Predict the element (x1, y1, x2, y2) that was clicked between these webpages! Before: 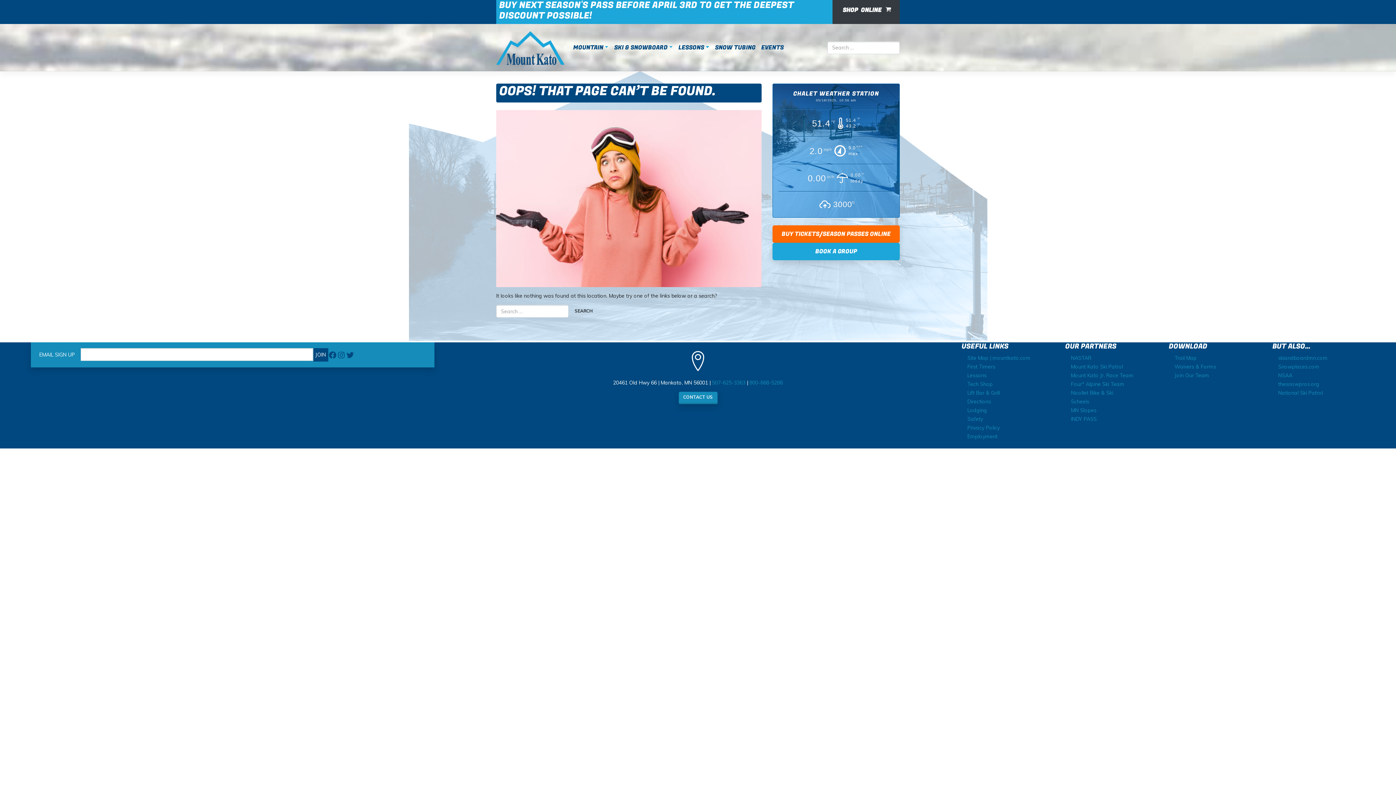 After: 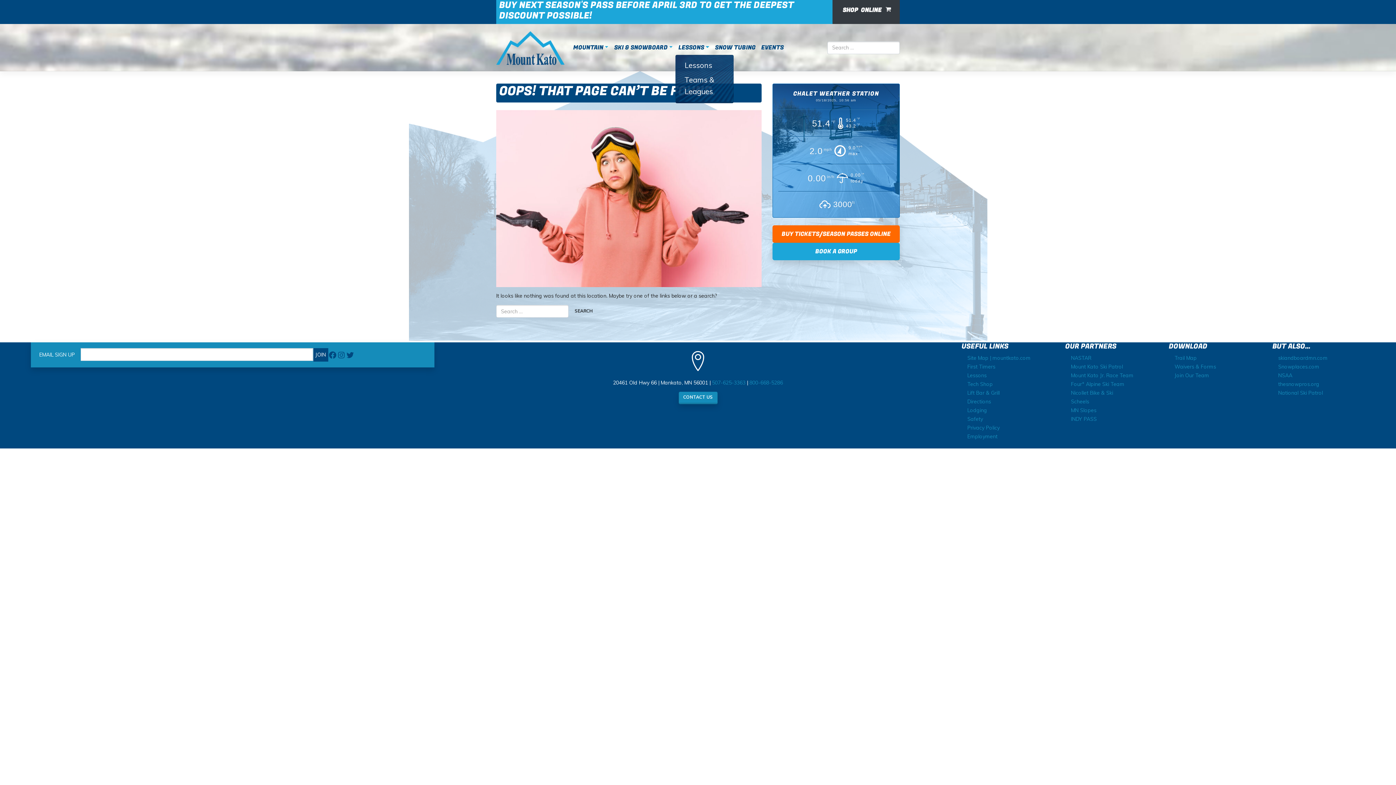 Action: bbox: (675, 40, 712, 54) label: LESSONS